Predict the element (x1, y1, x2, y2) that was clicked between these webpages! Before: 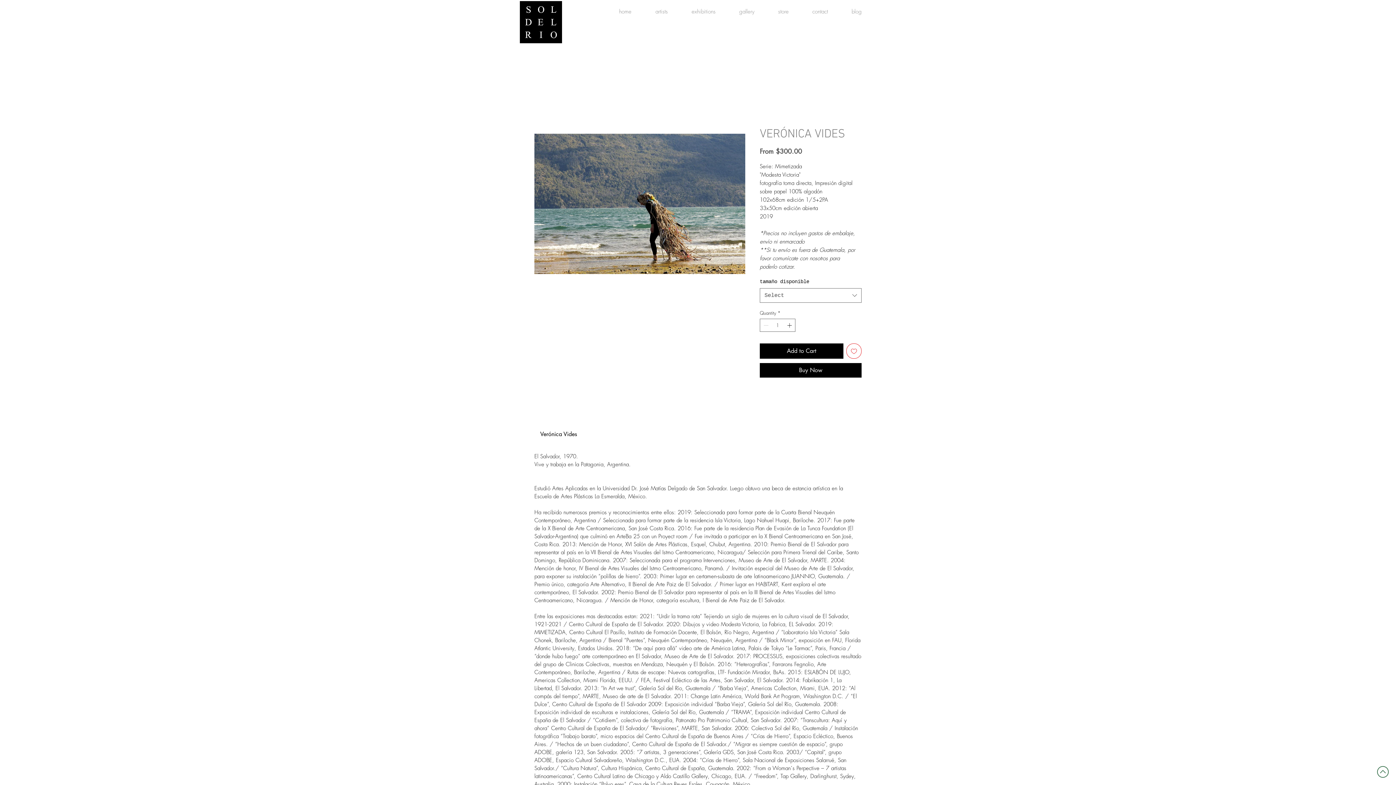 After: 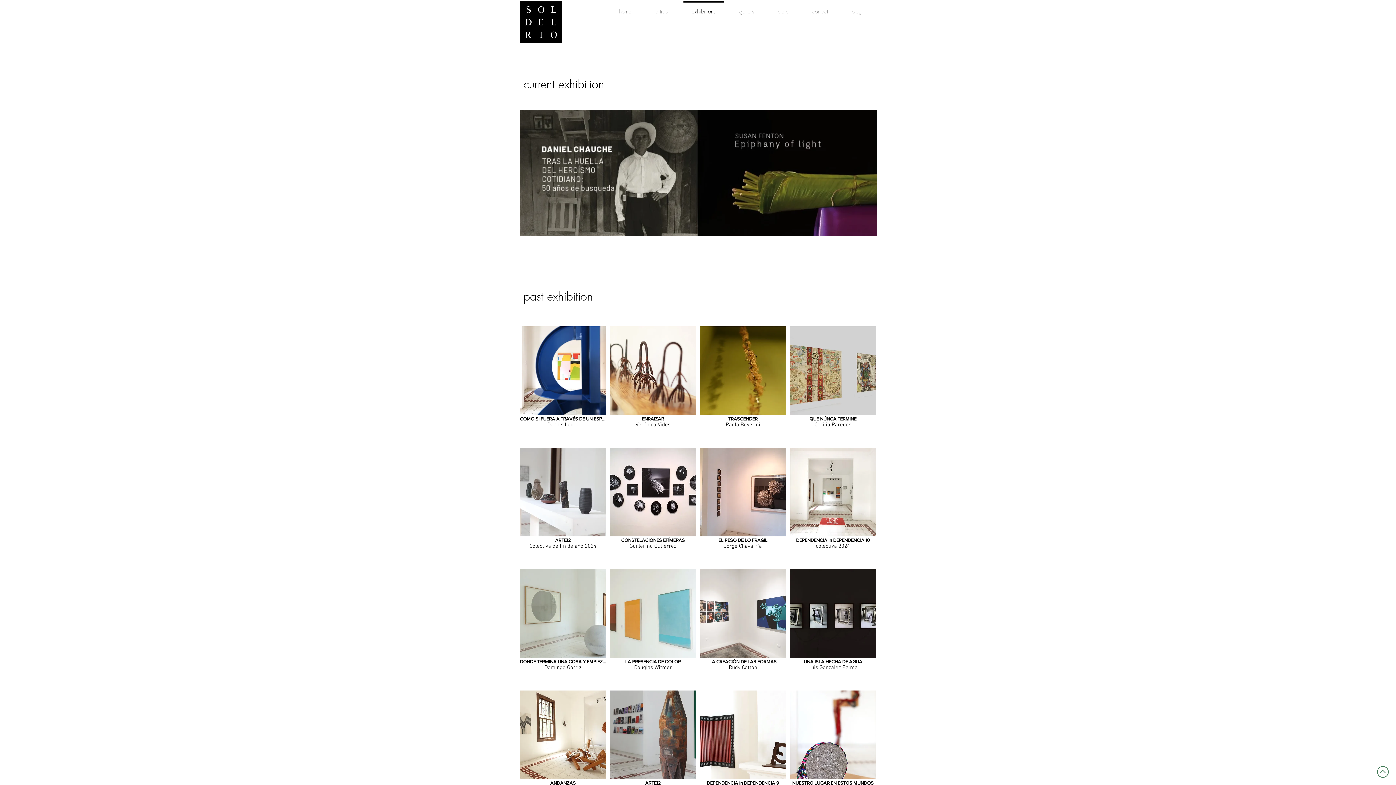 Action: label: exhibitions bbox: (680, 1, 727, 15)